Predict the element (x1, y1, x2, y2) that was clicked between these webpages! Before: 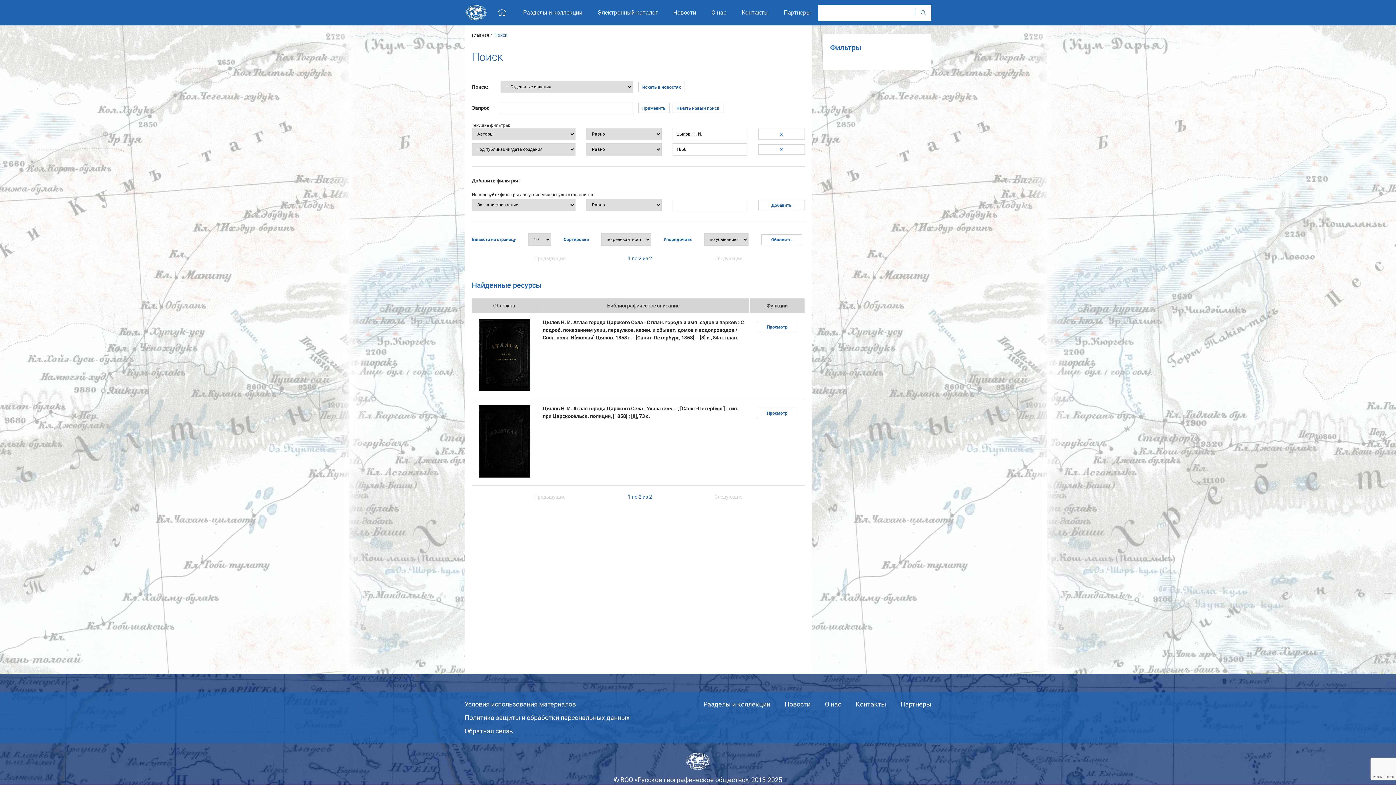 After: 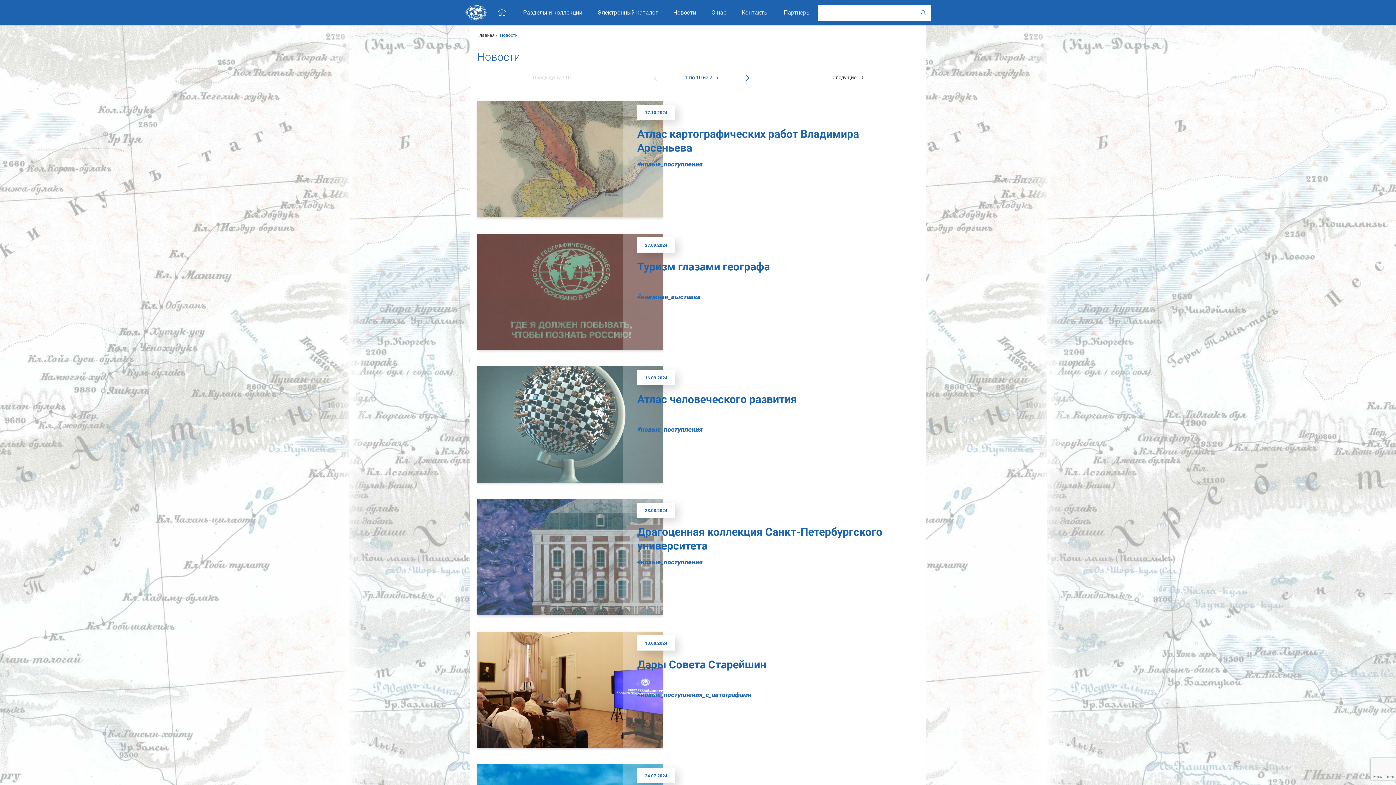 Action: bbox: (784, 699, 810, 736) label: Новости